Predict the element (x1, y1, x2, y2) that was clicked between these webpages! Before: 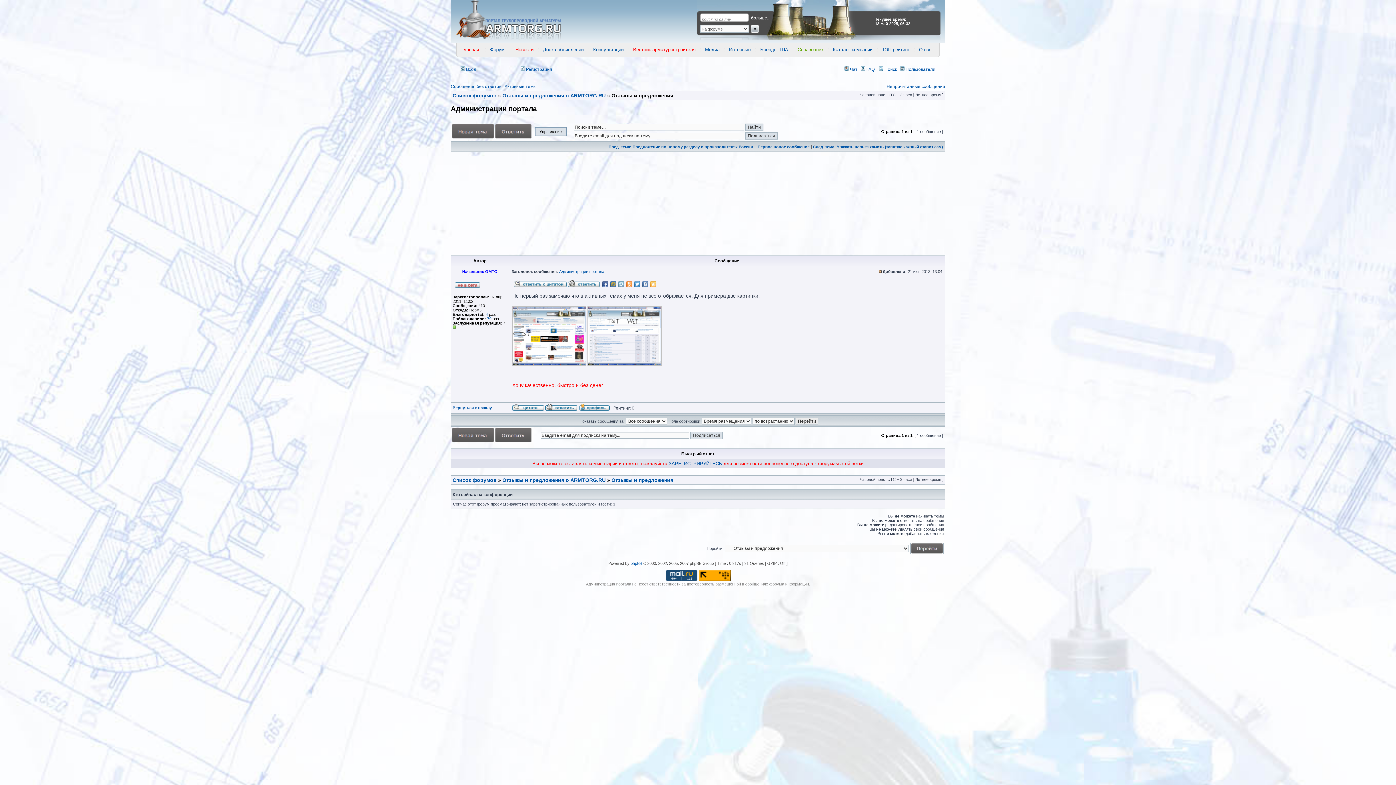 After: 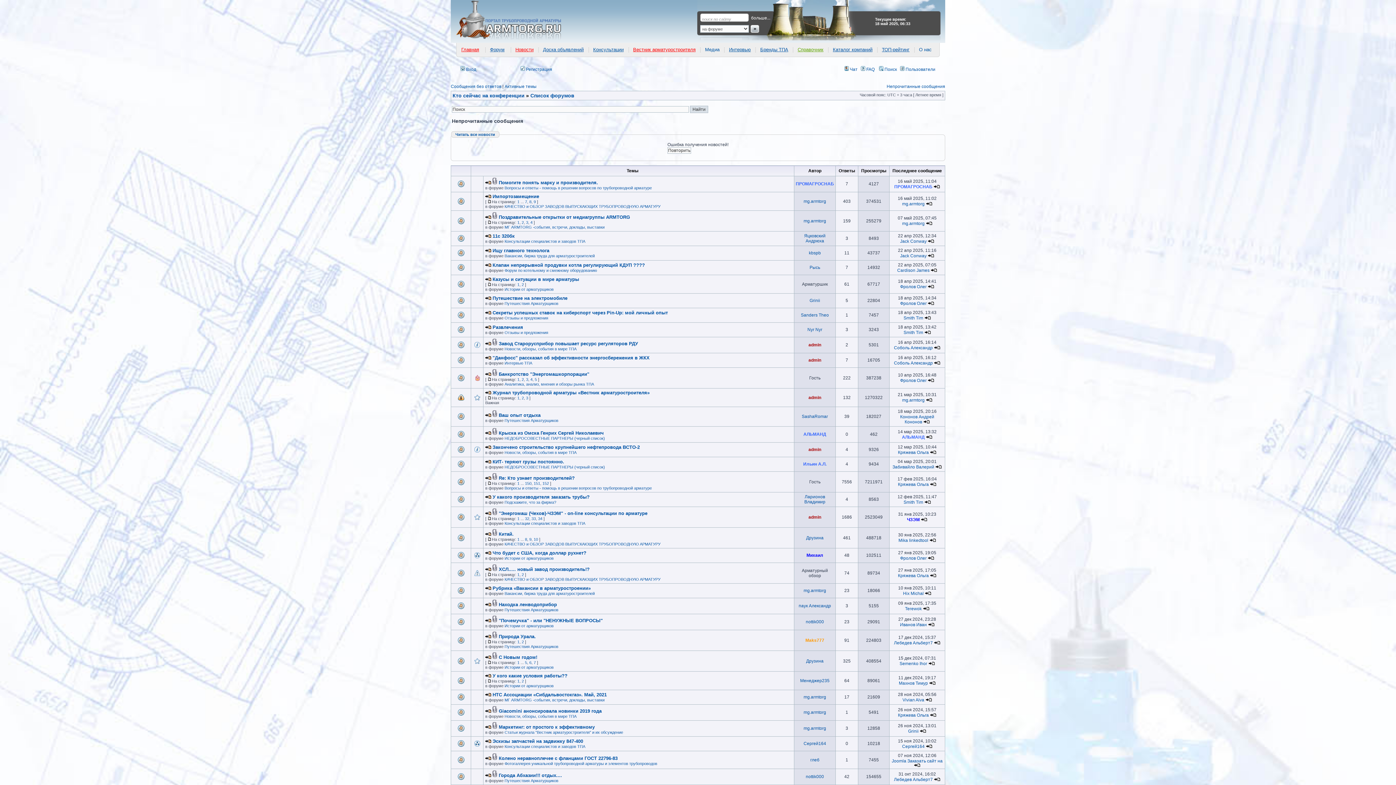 Action: label: Непрочитанные сообщения bbox: (886, 83, 945, 89)